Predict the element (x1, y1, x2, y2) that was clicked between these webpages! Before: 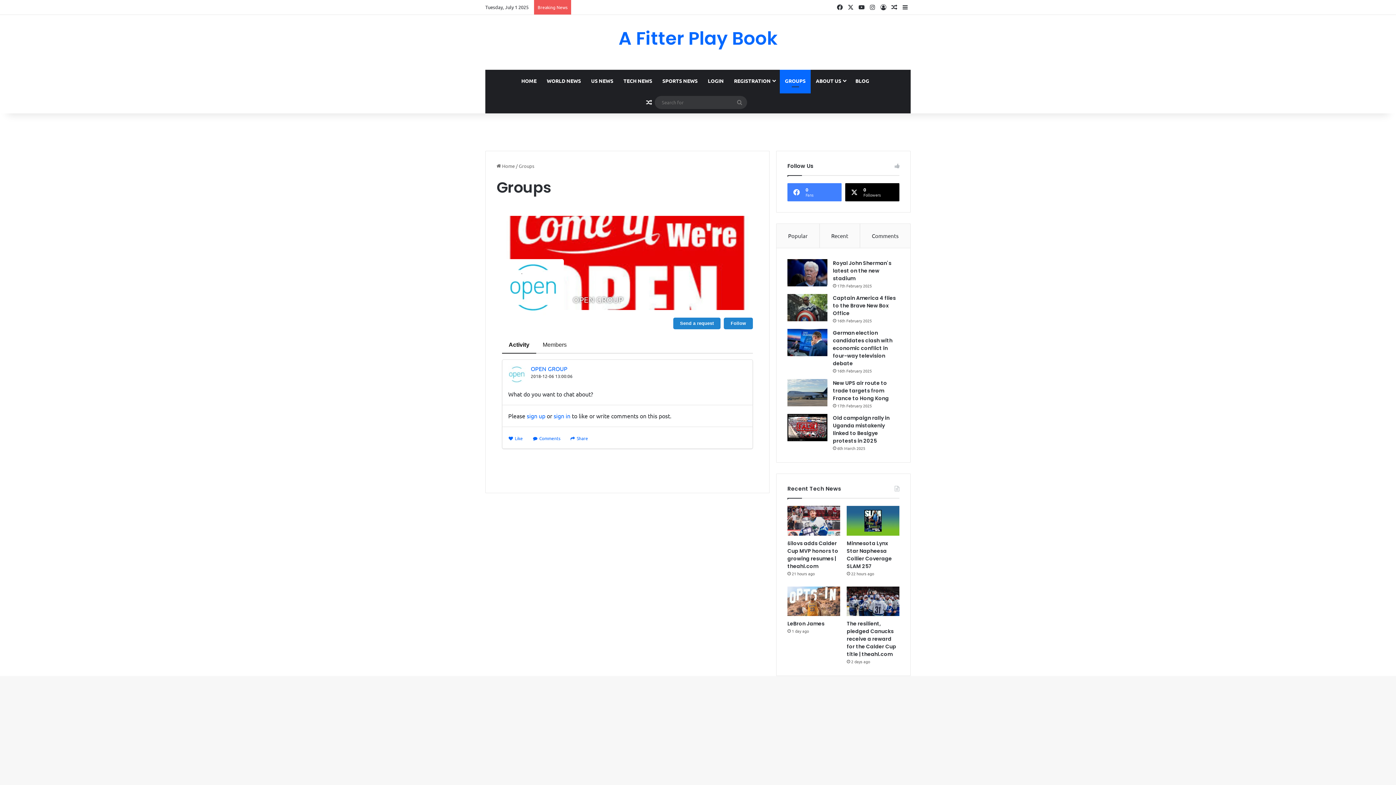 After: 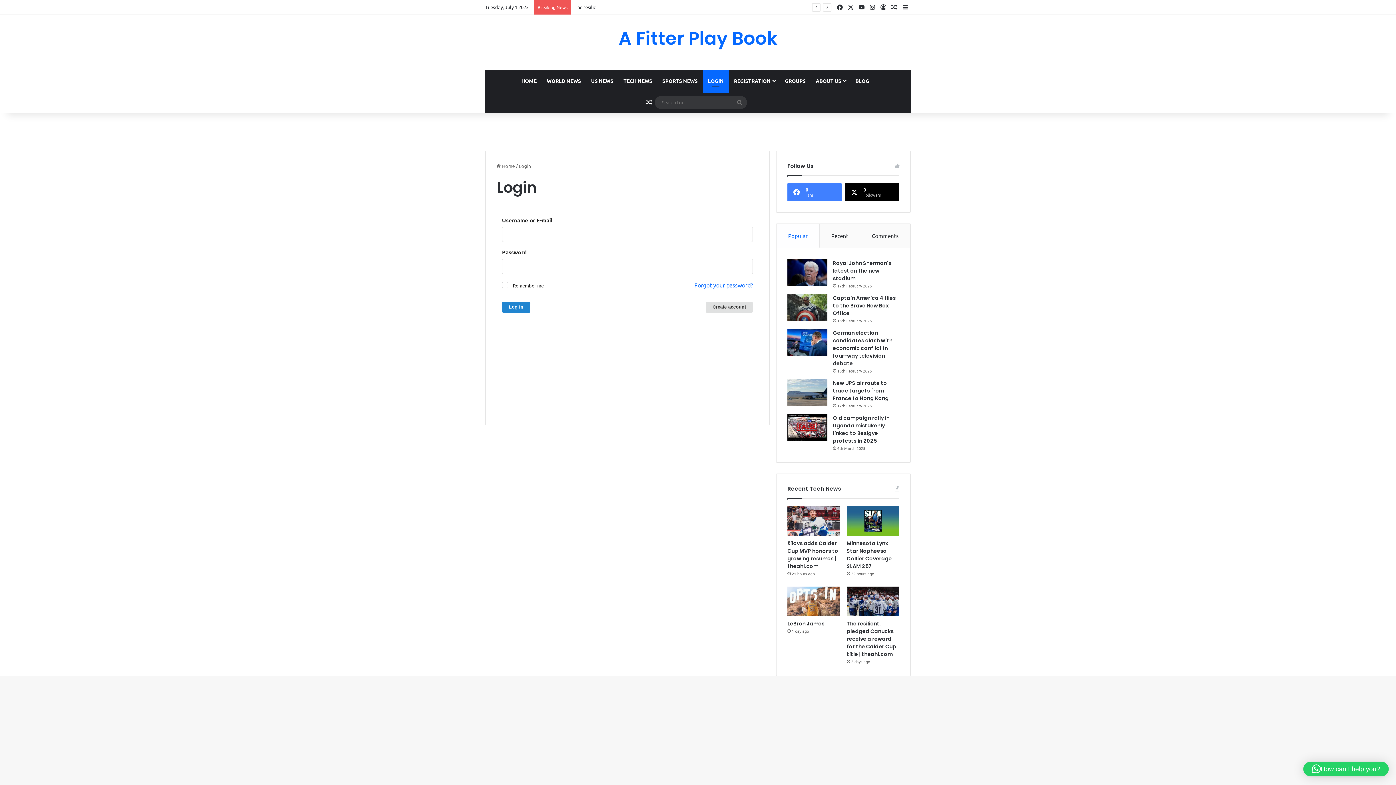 Action: bbox: (702, 69, 729, 91) label: LOGIN